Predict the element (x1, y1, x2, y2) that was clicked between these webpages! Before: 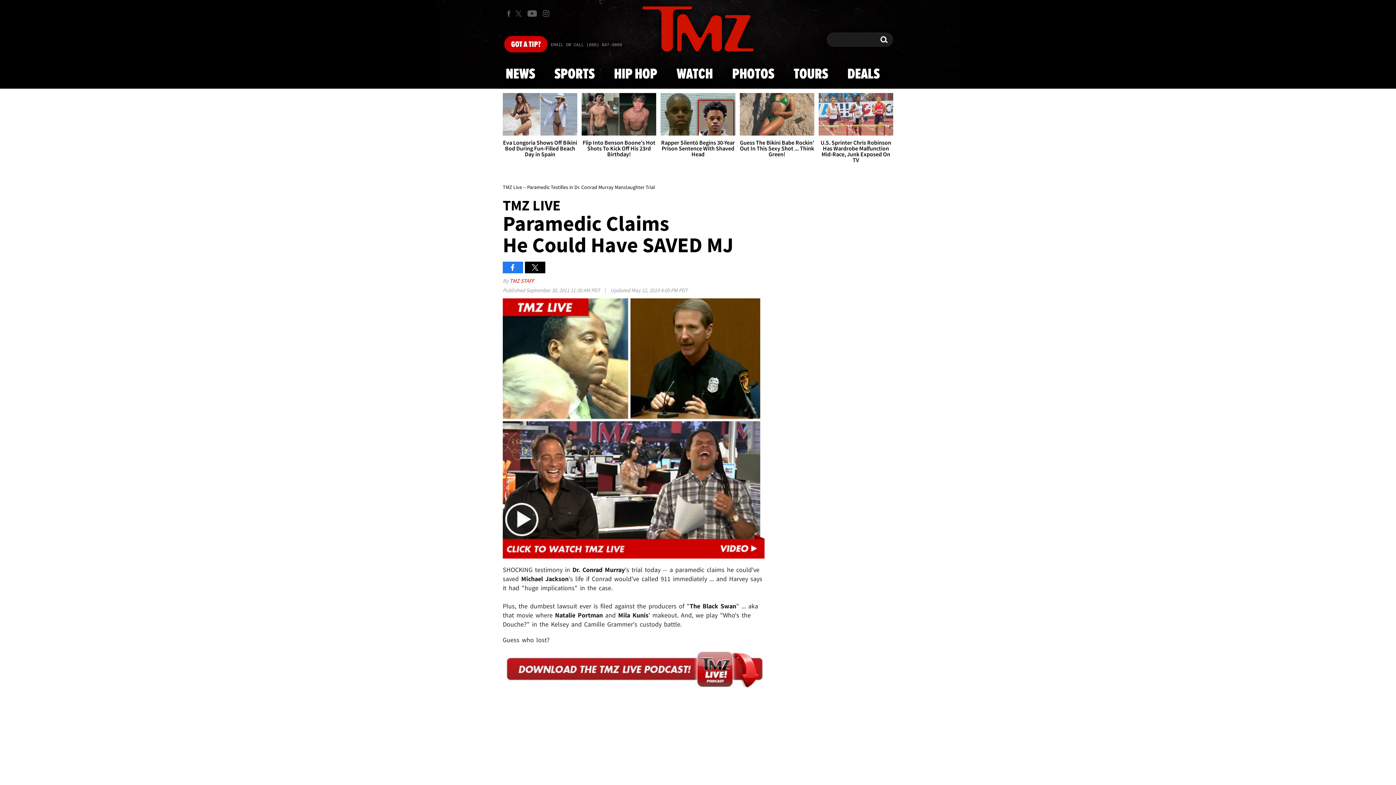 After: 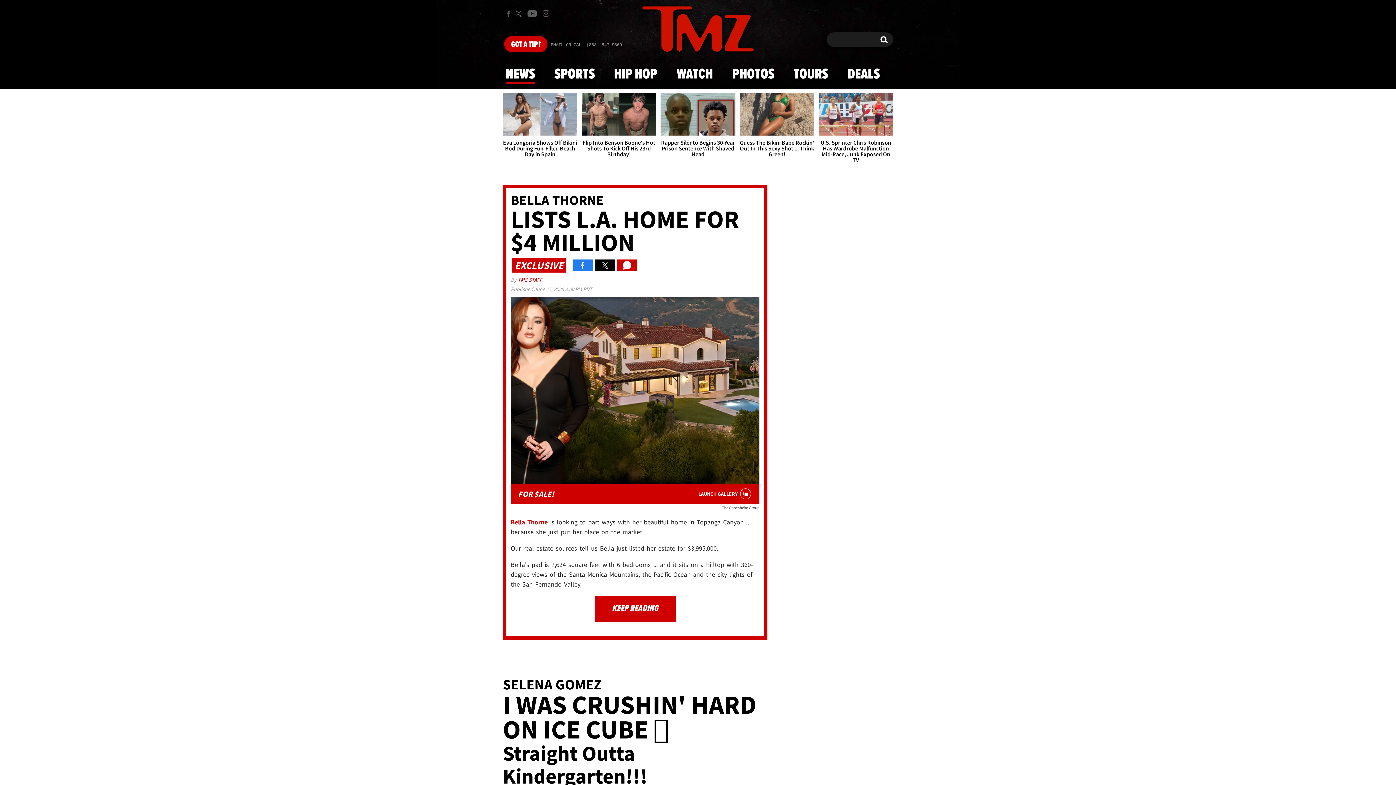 Action: label: NEWS bbox: (501, 59, 539, 88)